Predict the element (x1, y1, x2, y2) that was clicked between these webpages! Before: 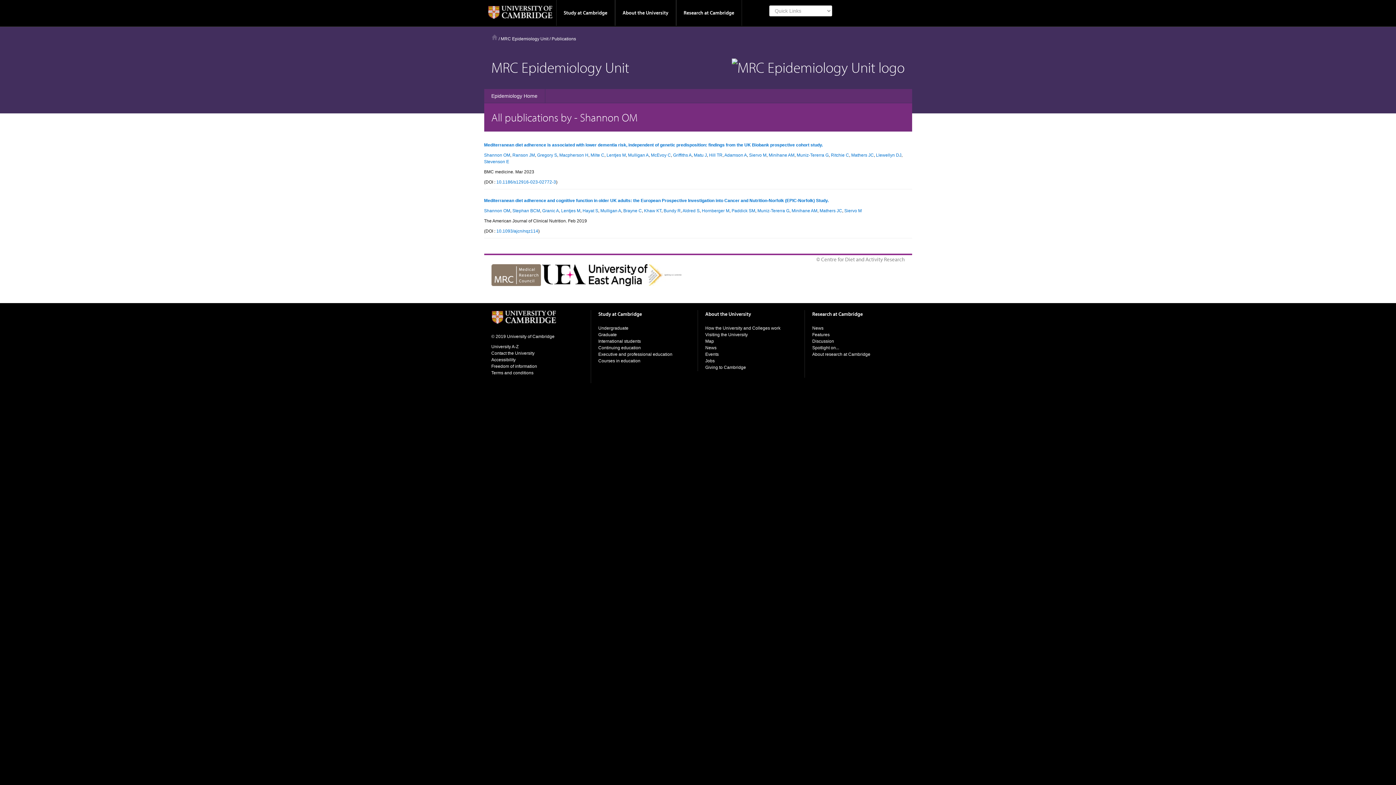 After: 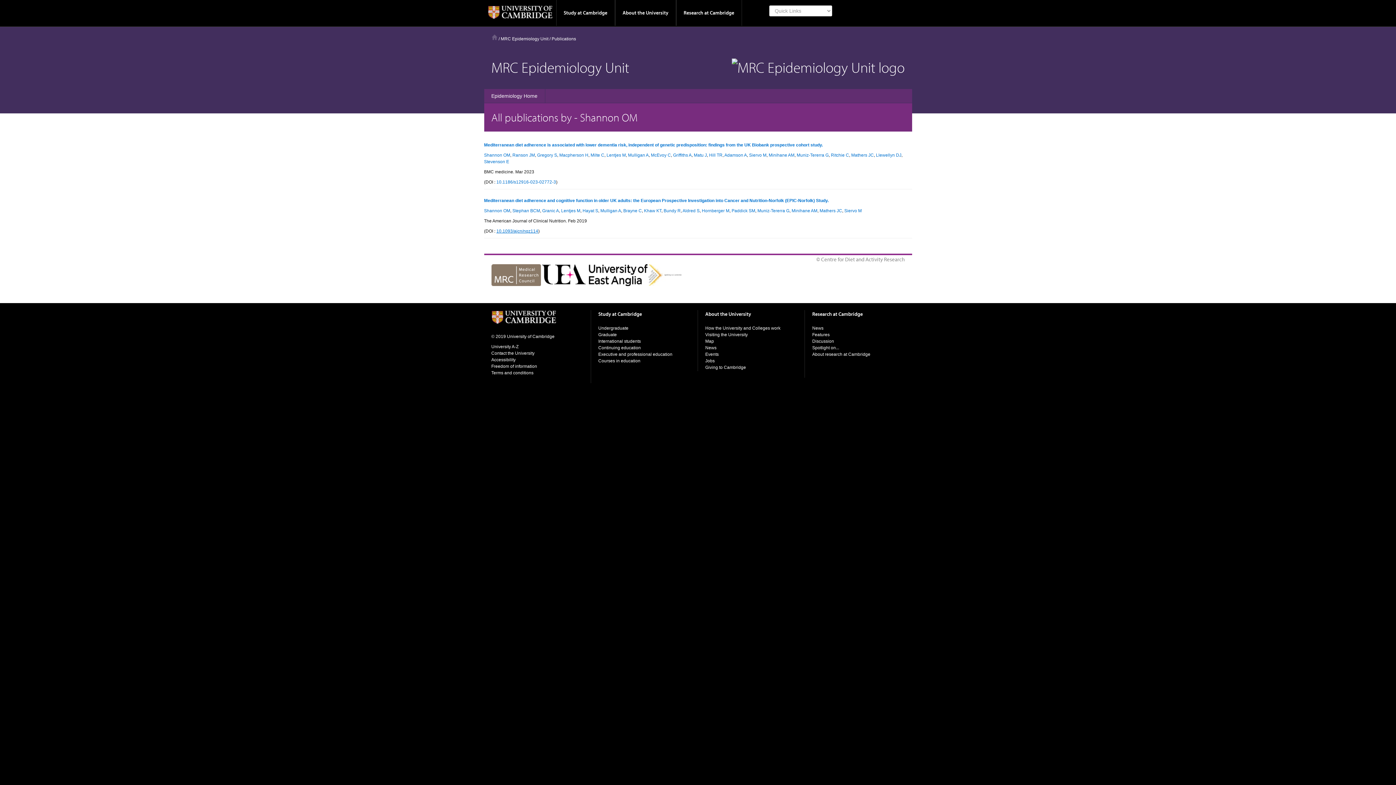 Action: label: 10.1093/ajcn/nqz114 bbox: (496, 228, 538, 233)